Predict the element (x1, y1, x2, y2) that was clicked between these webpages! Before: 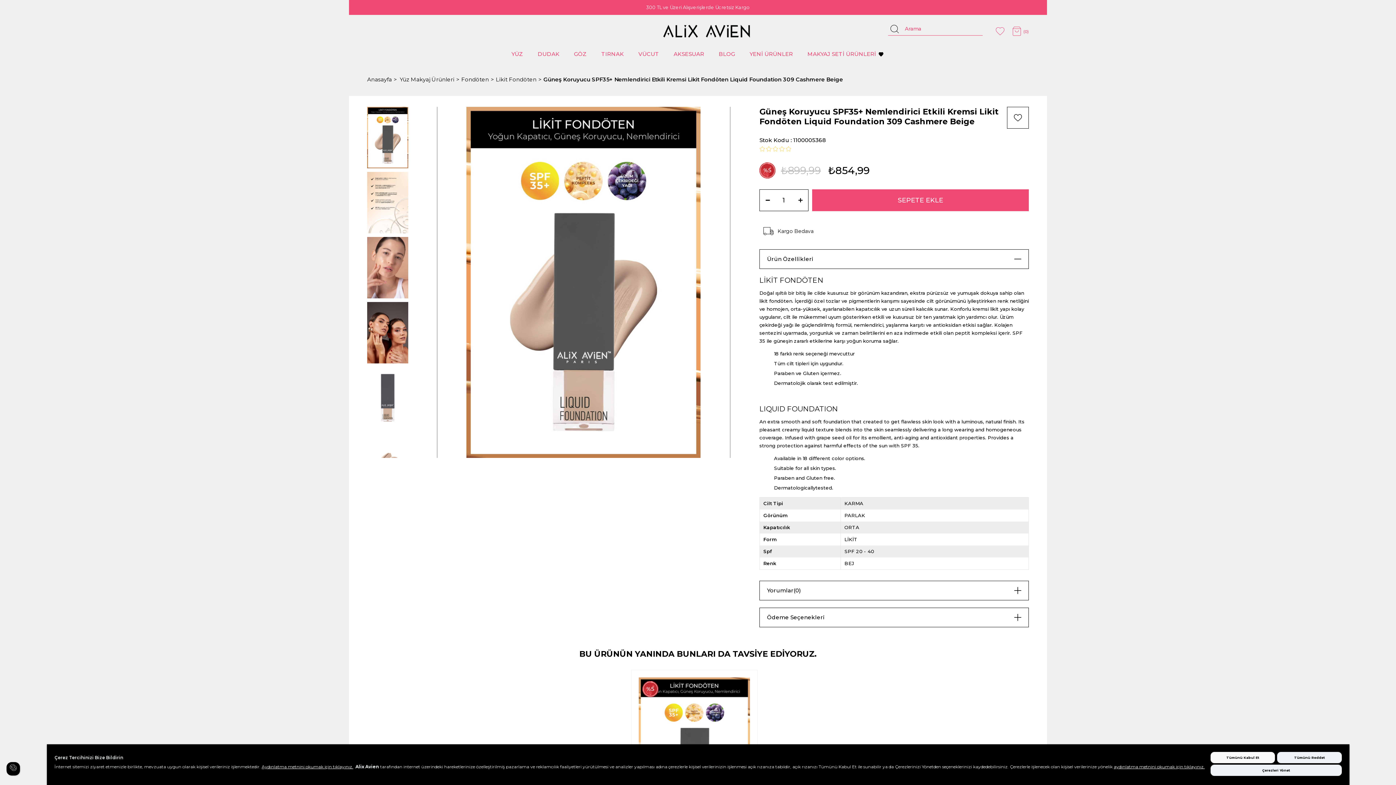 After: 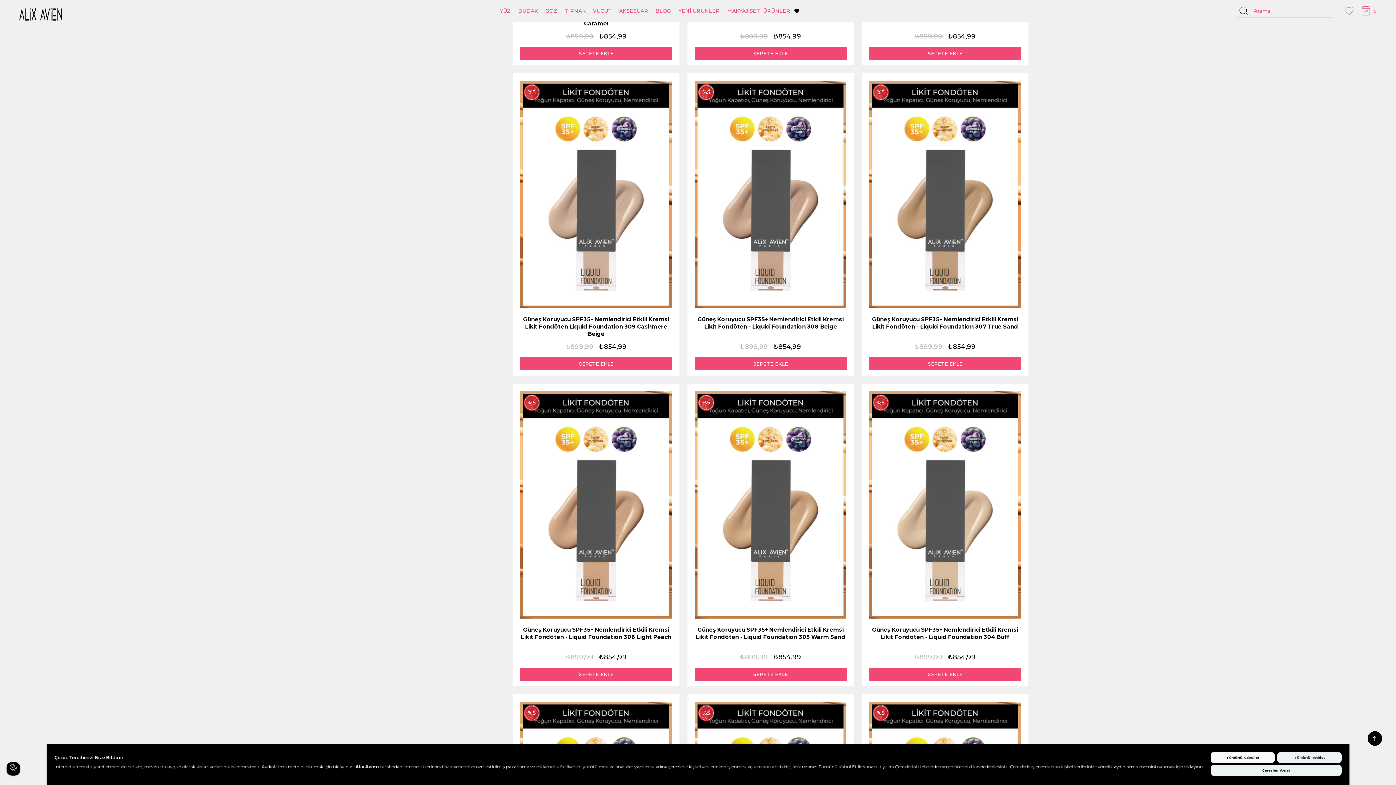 Action: bbox: (496, 74, 536, 84) label: Likit Fondöten